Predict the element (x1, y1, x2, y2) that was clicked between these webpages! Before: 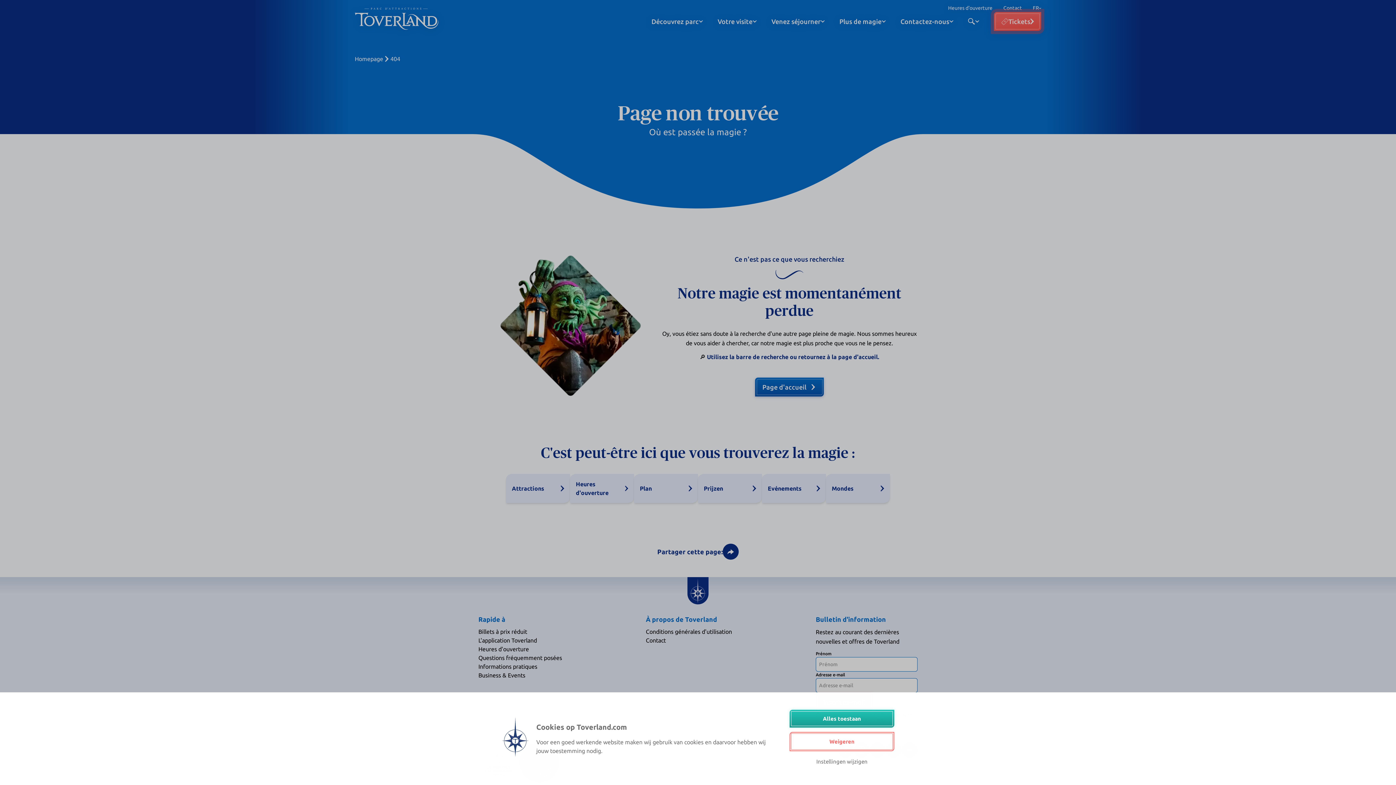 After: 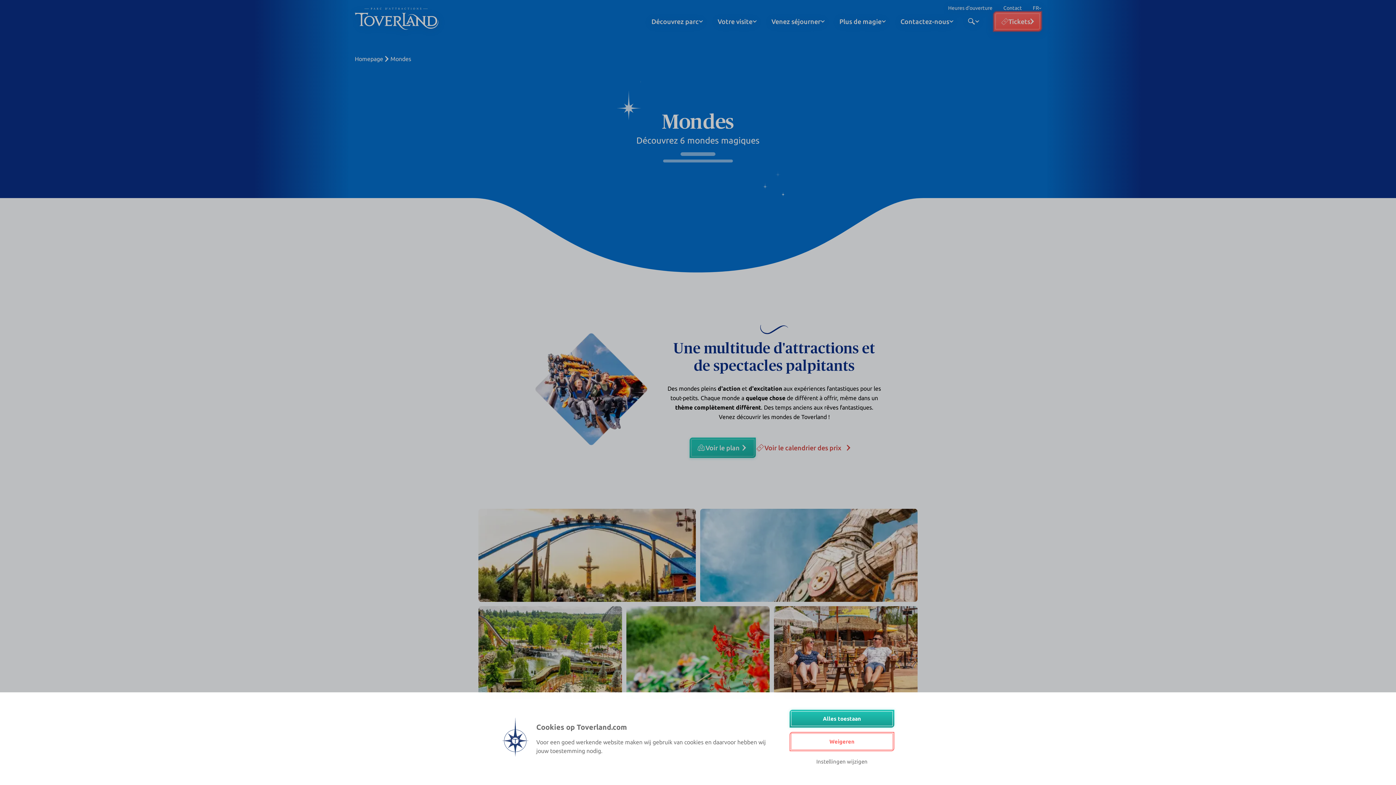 Action: bbox: (826, 474, 890, 503) label: Mondes